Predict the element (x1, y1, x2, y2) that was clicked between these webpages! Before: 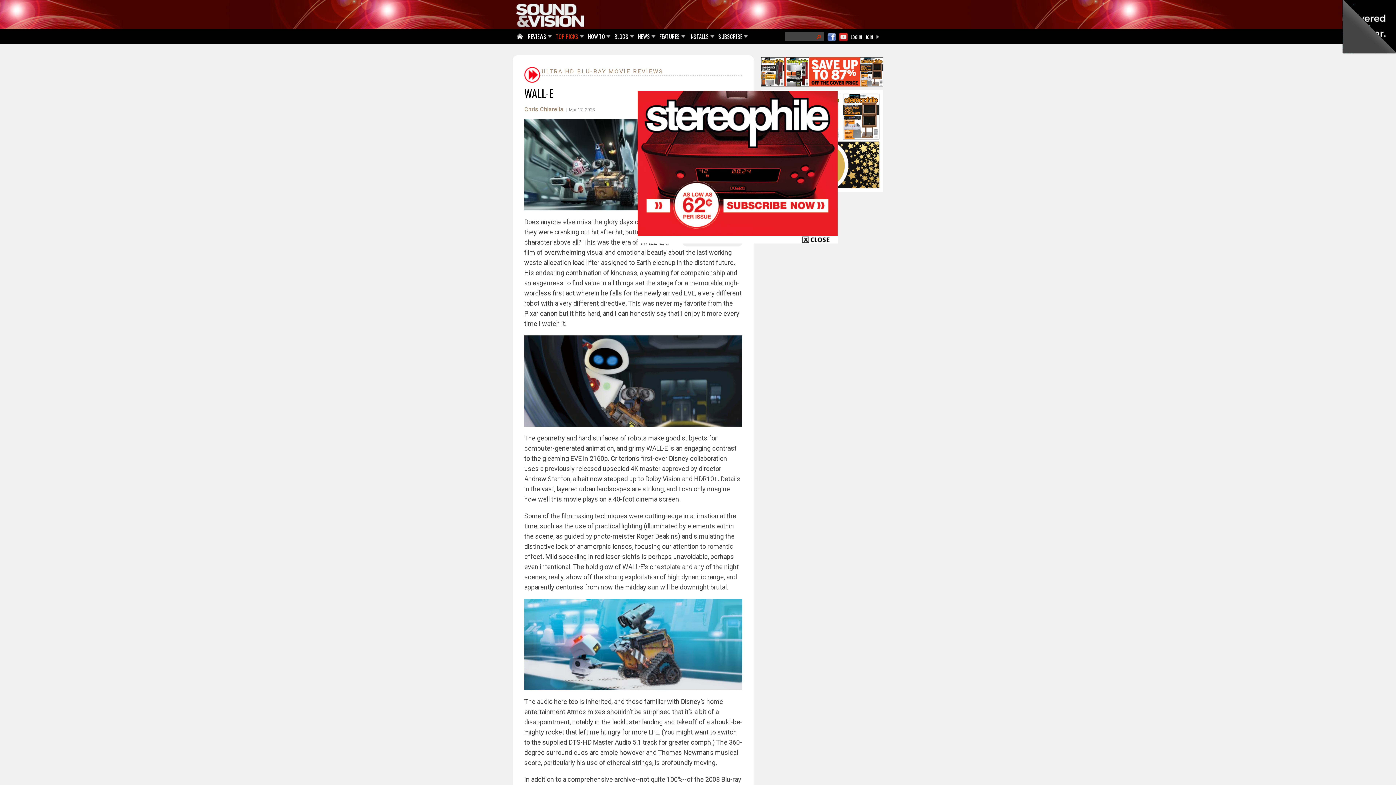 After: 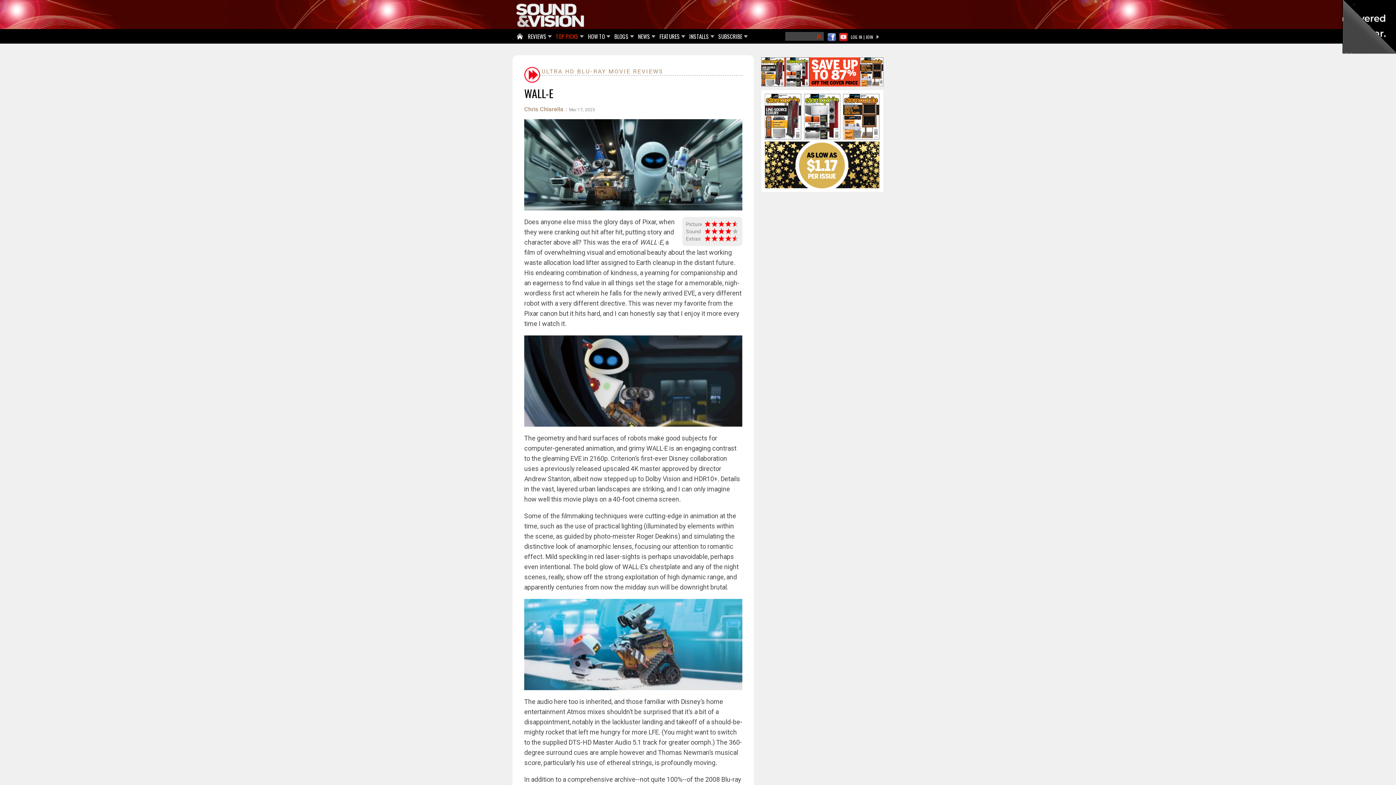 Action: bbox: (637, 230, 837, 237)